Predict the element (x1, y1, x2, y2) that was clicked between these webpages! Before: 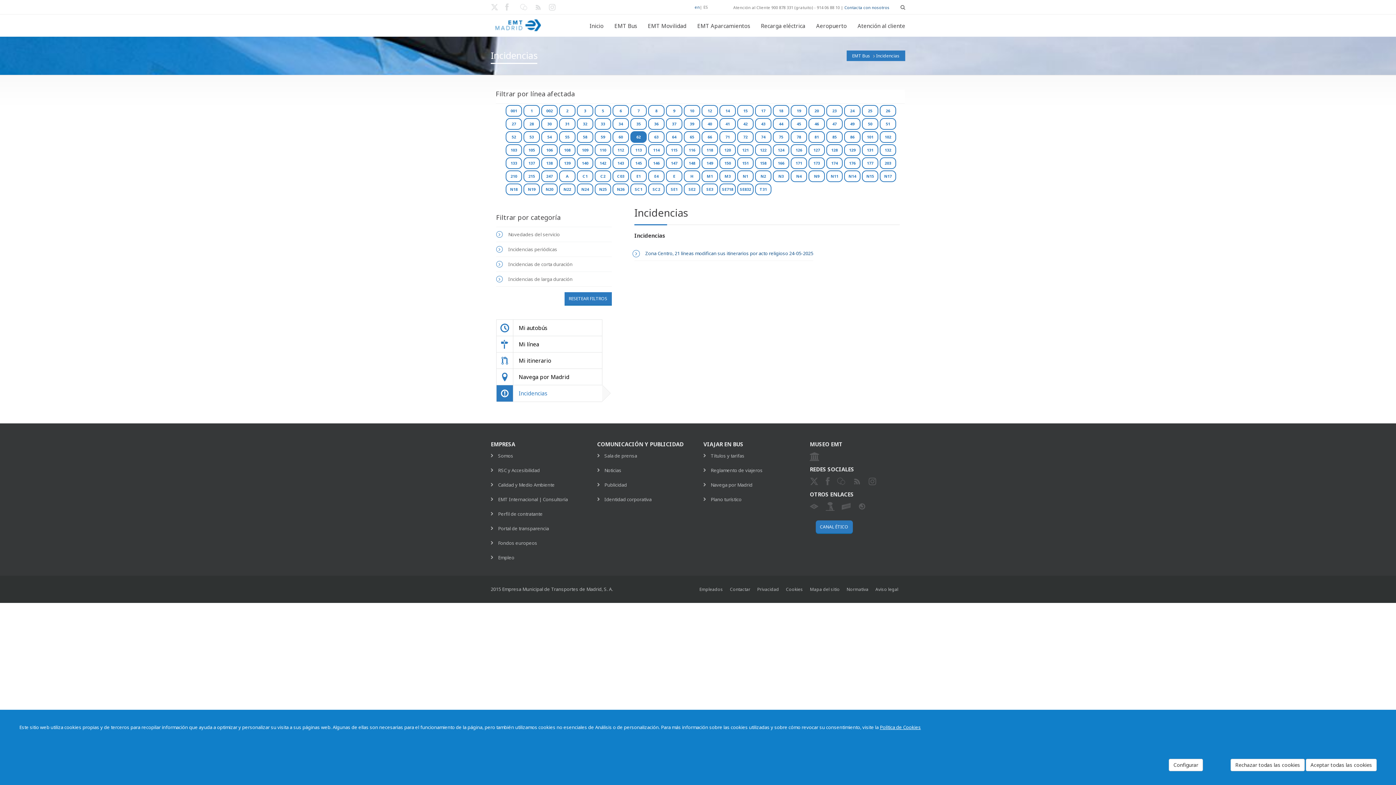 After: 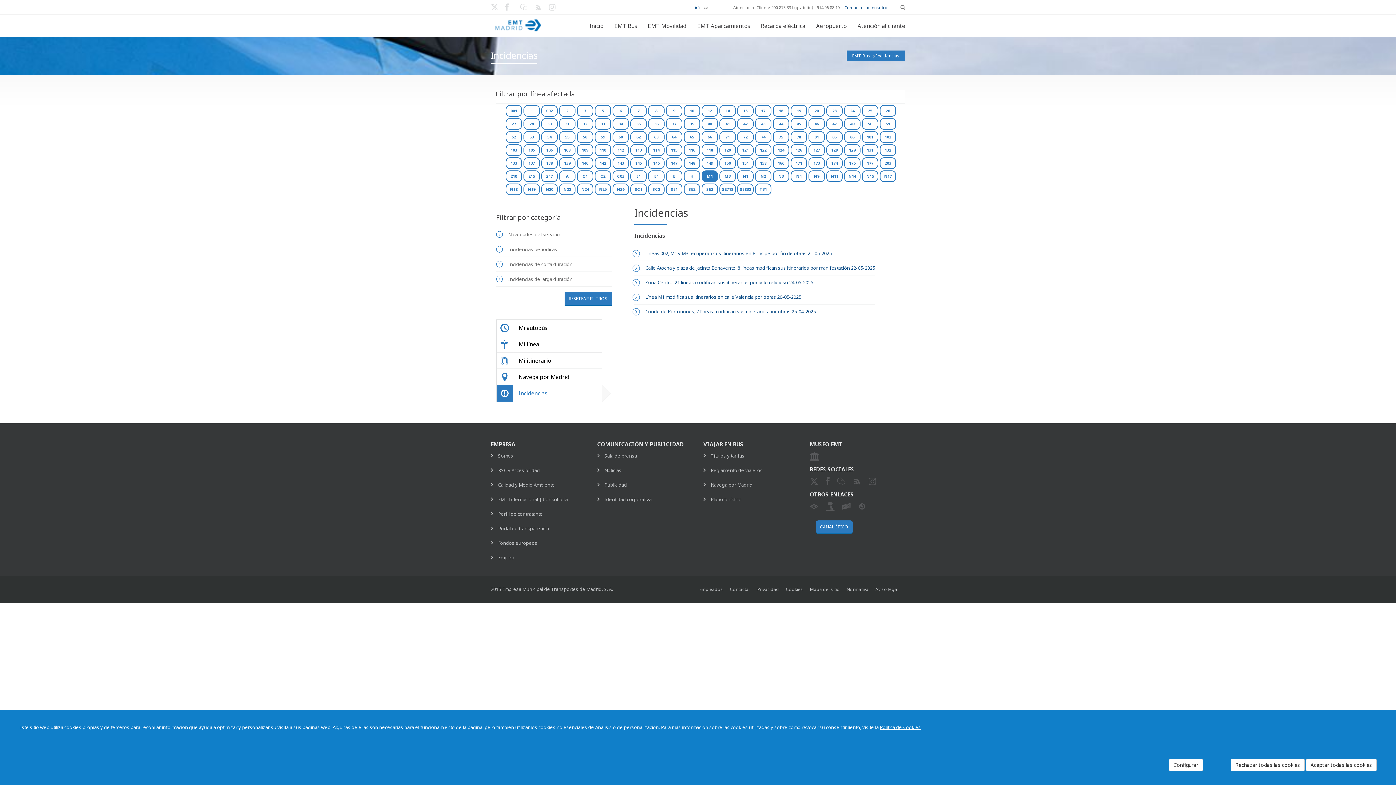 Action: label: M1 bbox: (701, 170, 718, 182)